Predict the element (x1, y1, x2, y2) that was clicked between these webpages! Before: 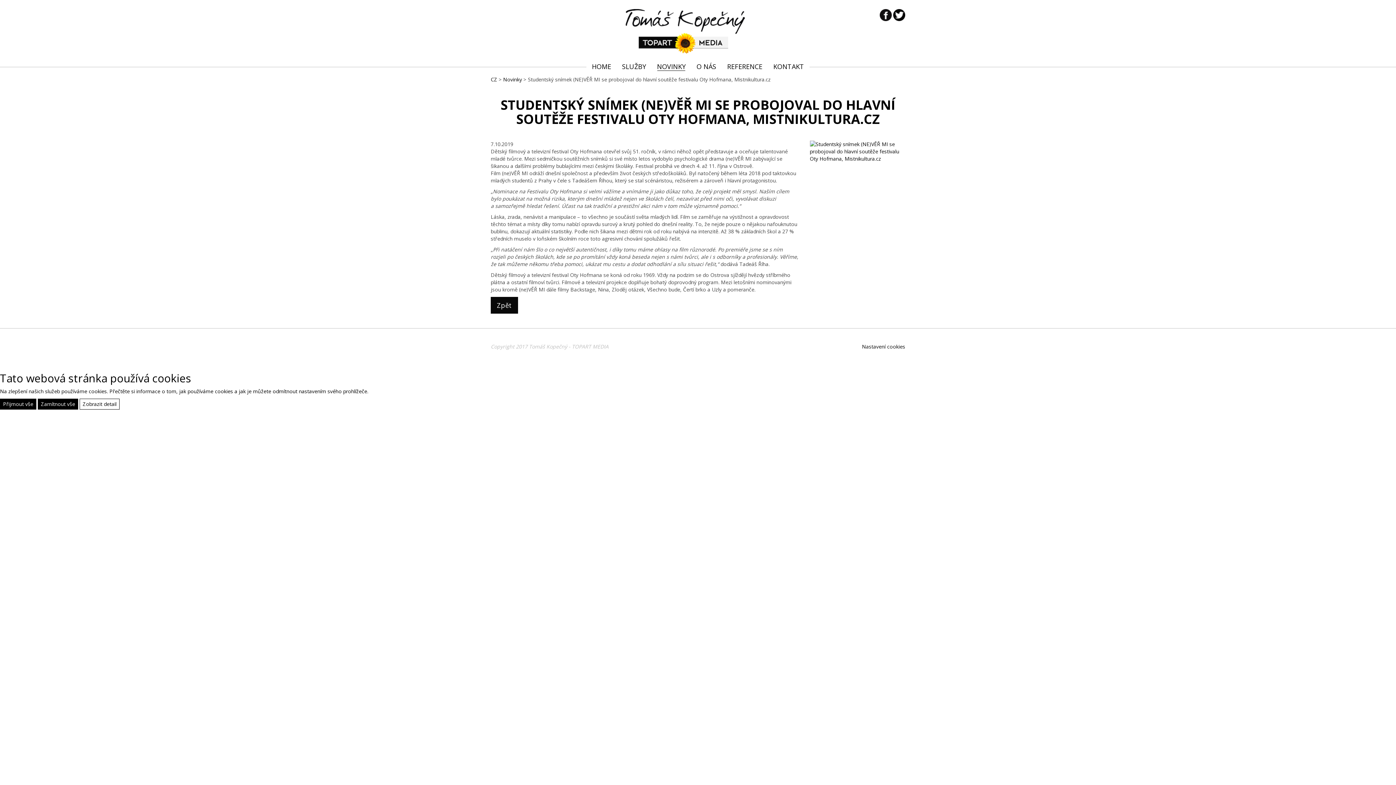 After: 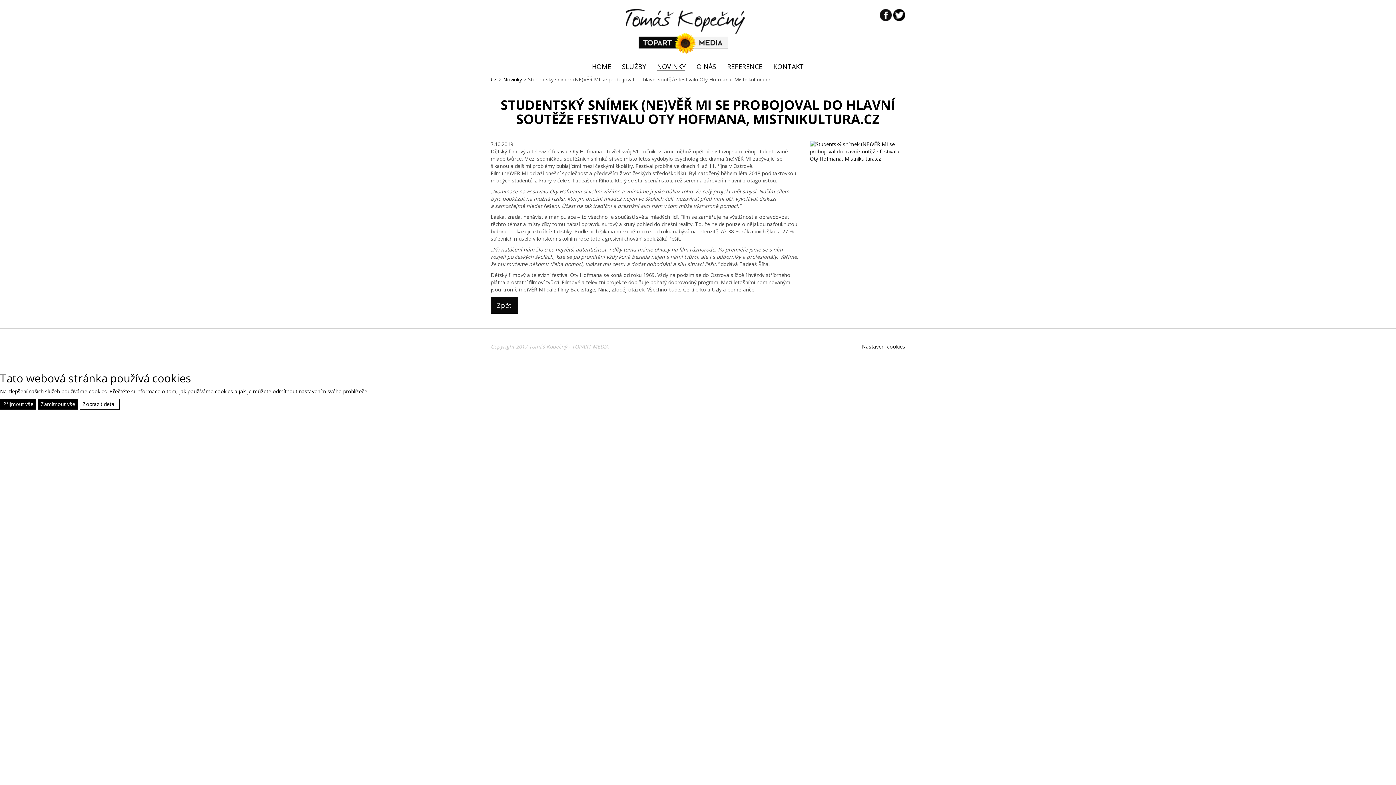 Action: label: Zobrazit detail bbox: (79, 398, 119, 409)